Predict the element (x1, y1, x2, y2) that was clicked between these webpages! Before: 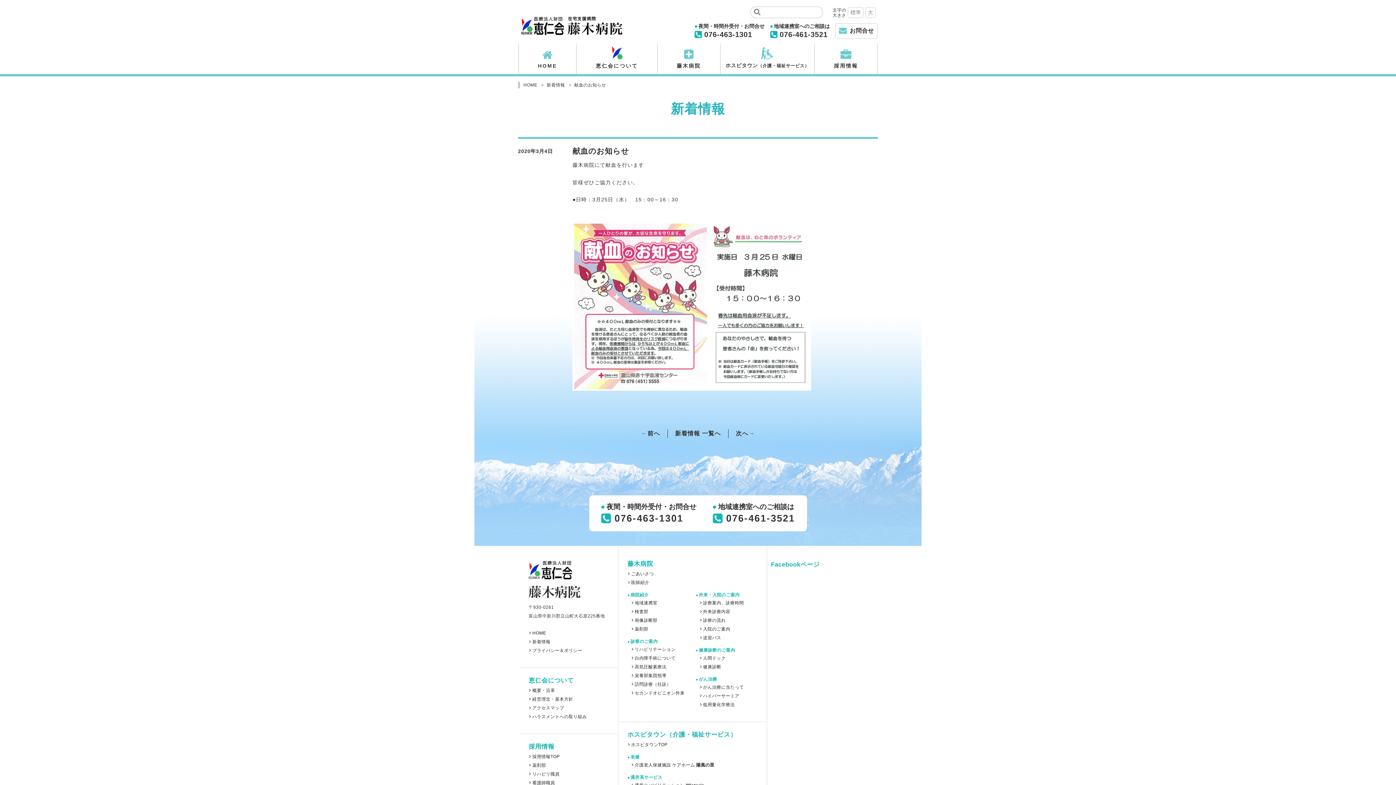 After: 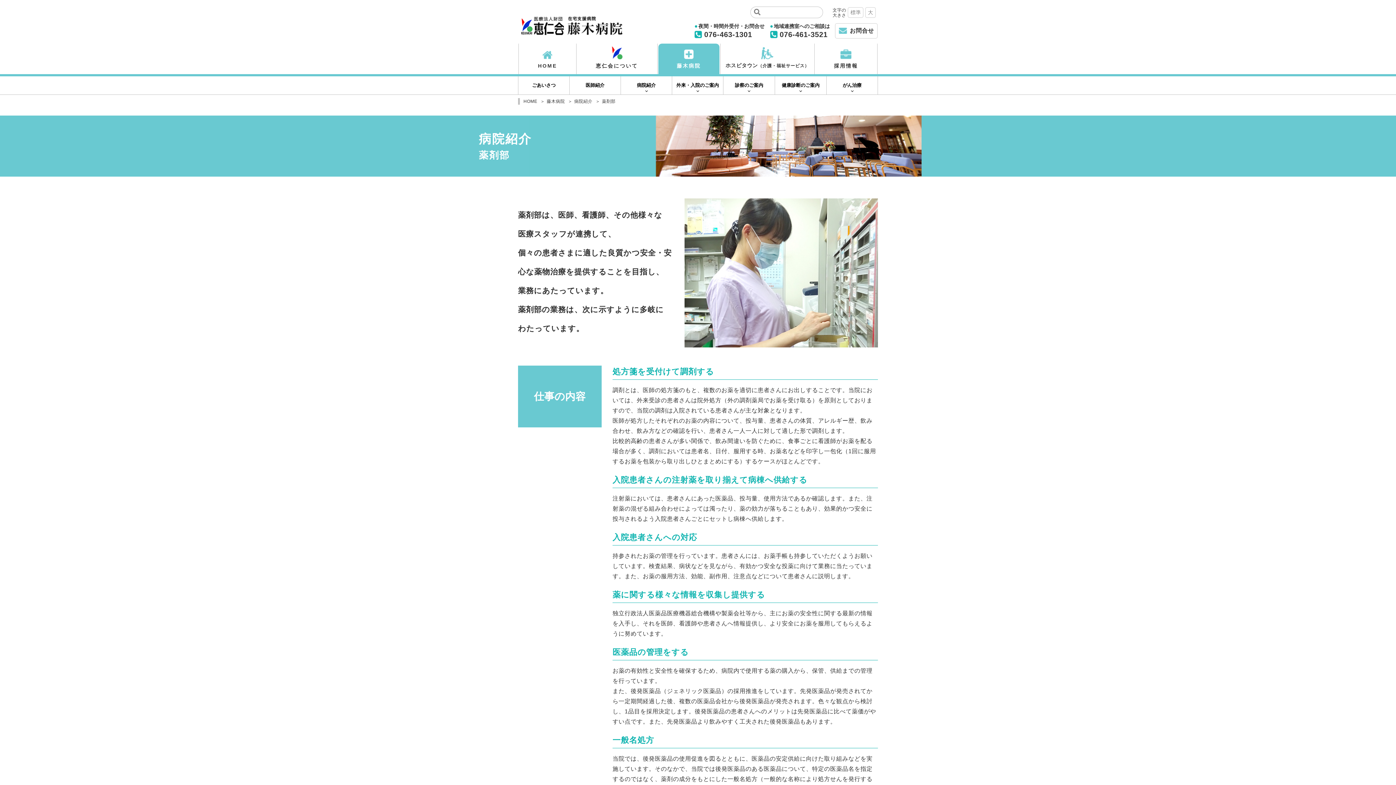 Action: bbox: (631, 626, 684, 631) label: 薬剤部